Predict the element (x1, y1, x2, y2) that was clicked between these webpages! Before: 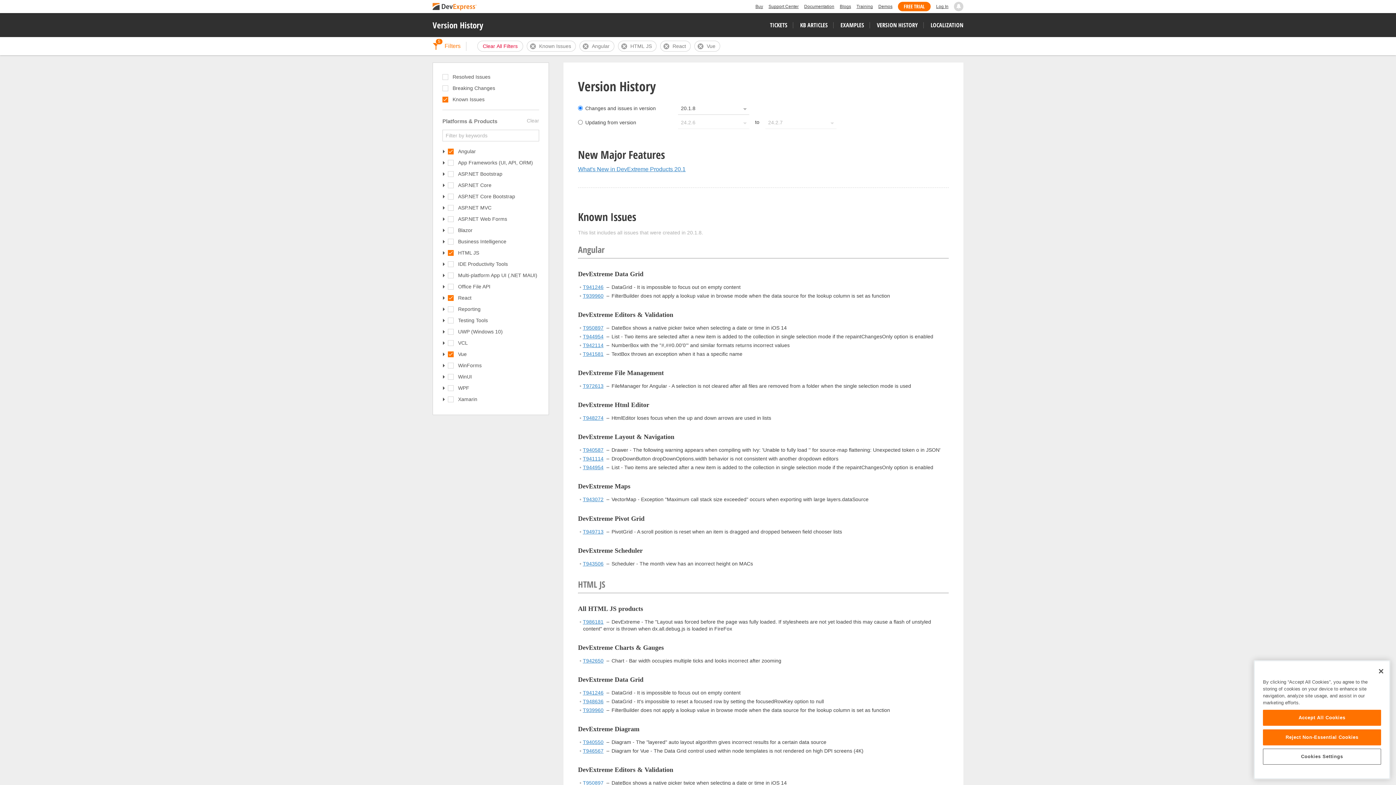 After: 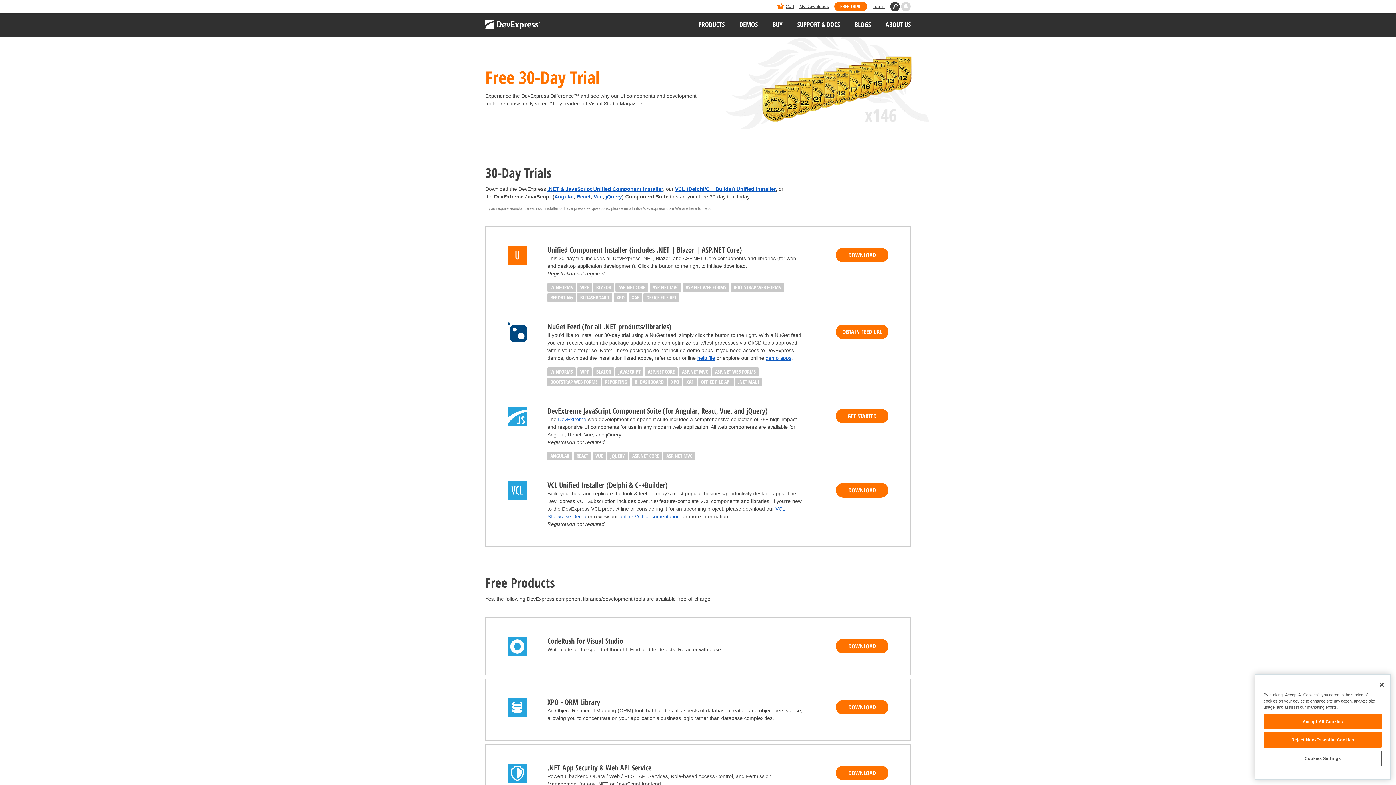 Action: bbox: (898, 1, 930, 11) label: FREE TRIAL